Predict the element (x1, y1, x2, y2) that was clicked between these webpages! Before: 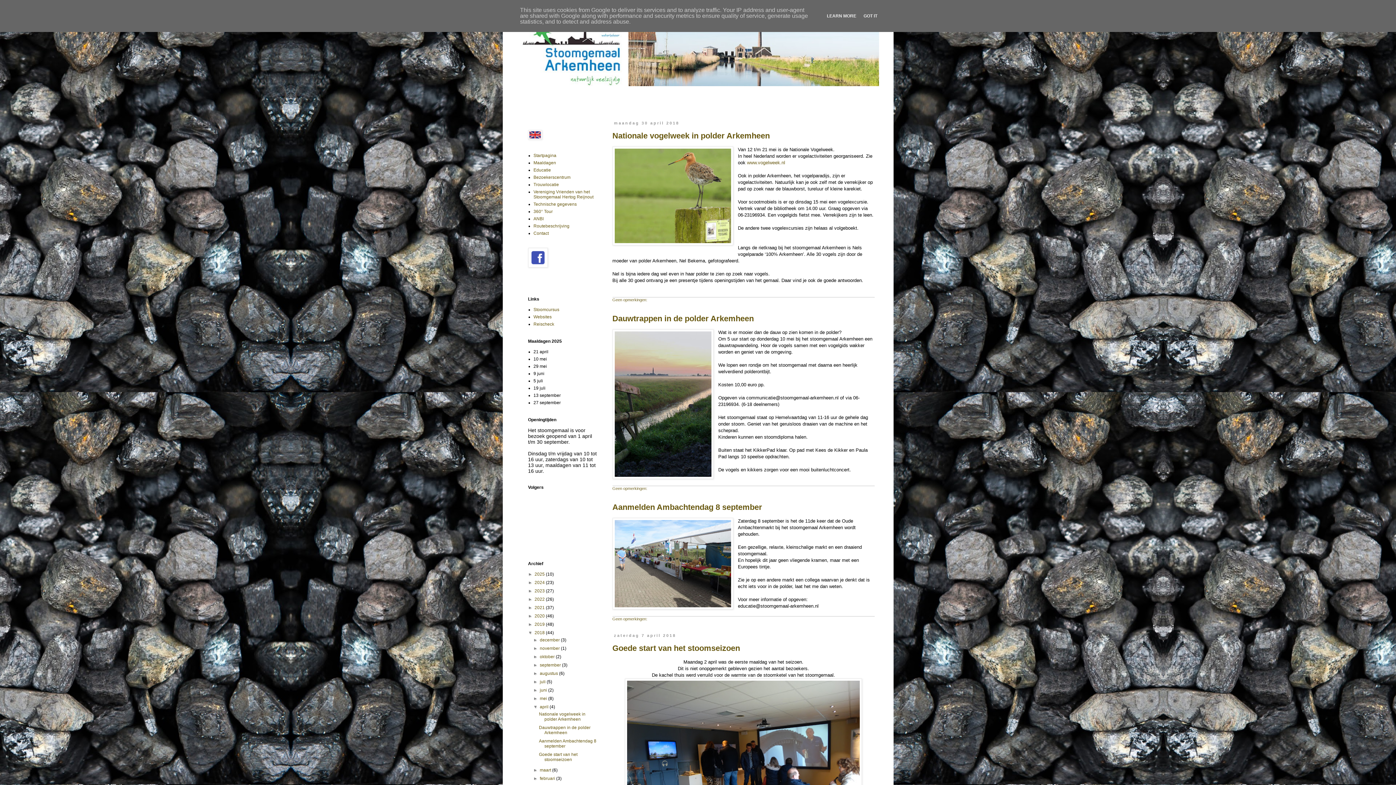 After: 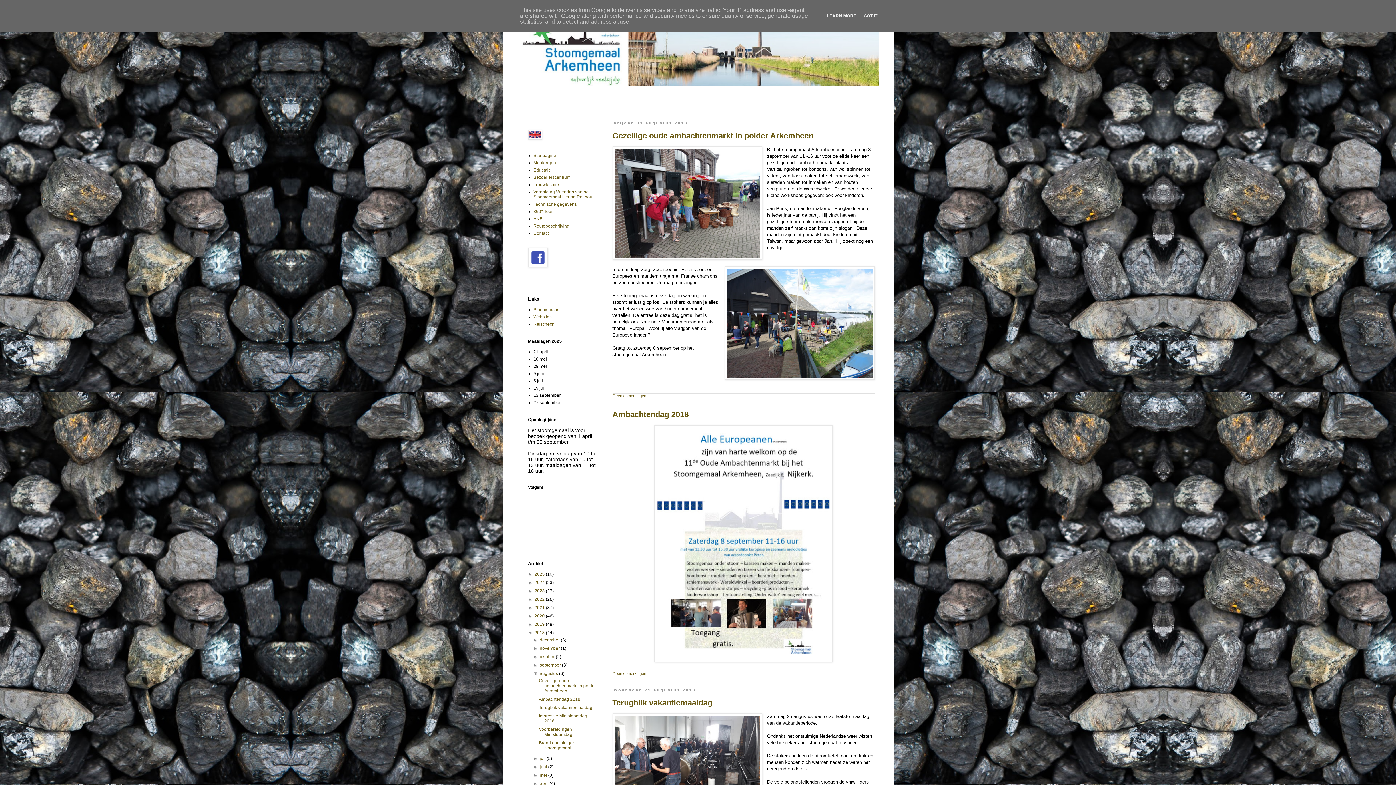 Action: label: augustus  bbox: (539, 671, 559, 676)